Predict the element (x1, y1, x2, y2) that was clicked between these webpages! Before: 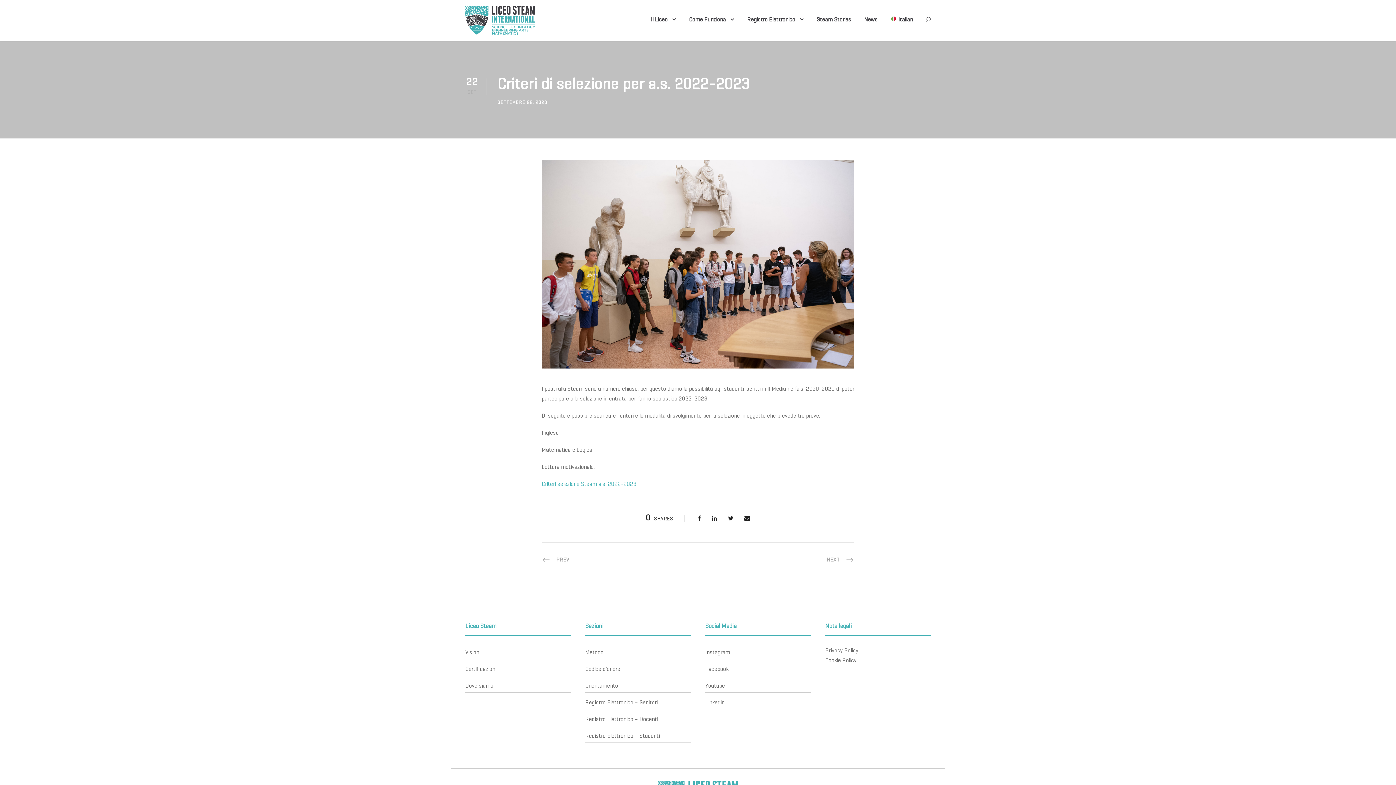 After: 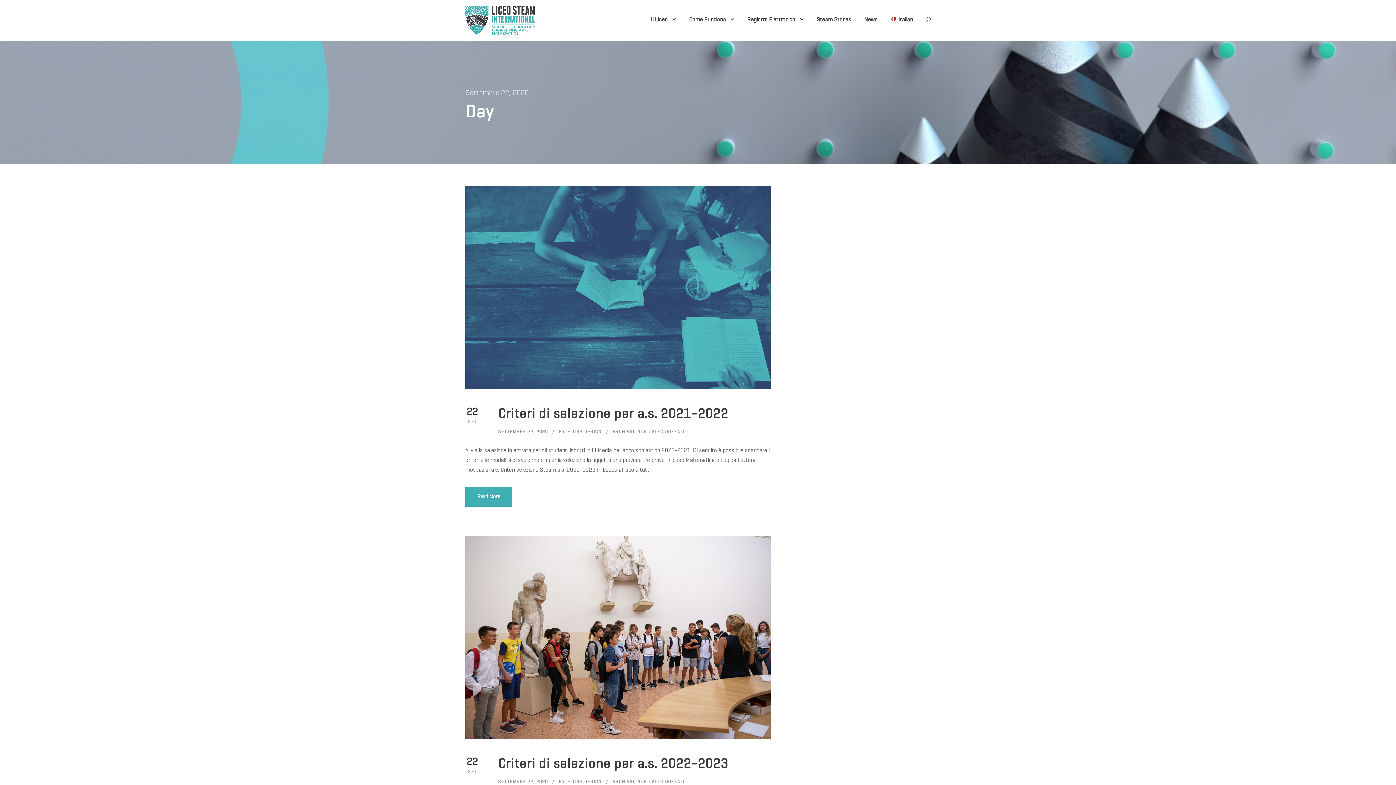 Action: label: SETTEMBRE 22, 2020 bbox: (497, 99, 547, 105)